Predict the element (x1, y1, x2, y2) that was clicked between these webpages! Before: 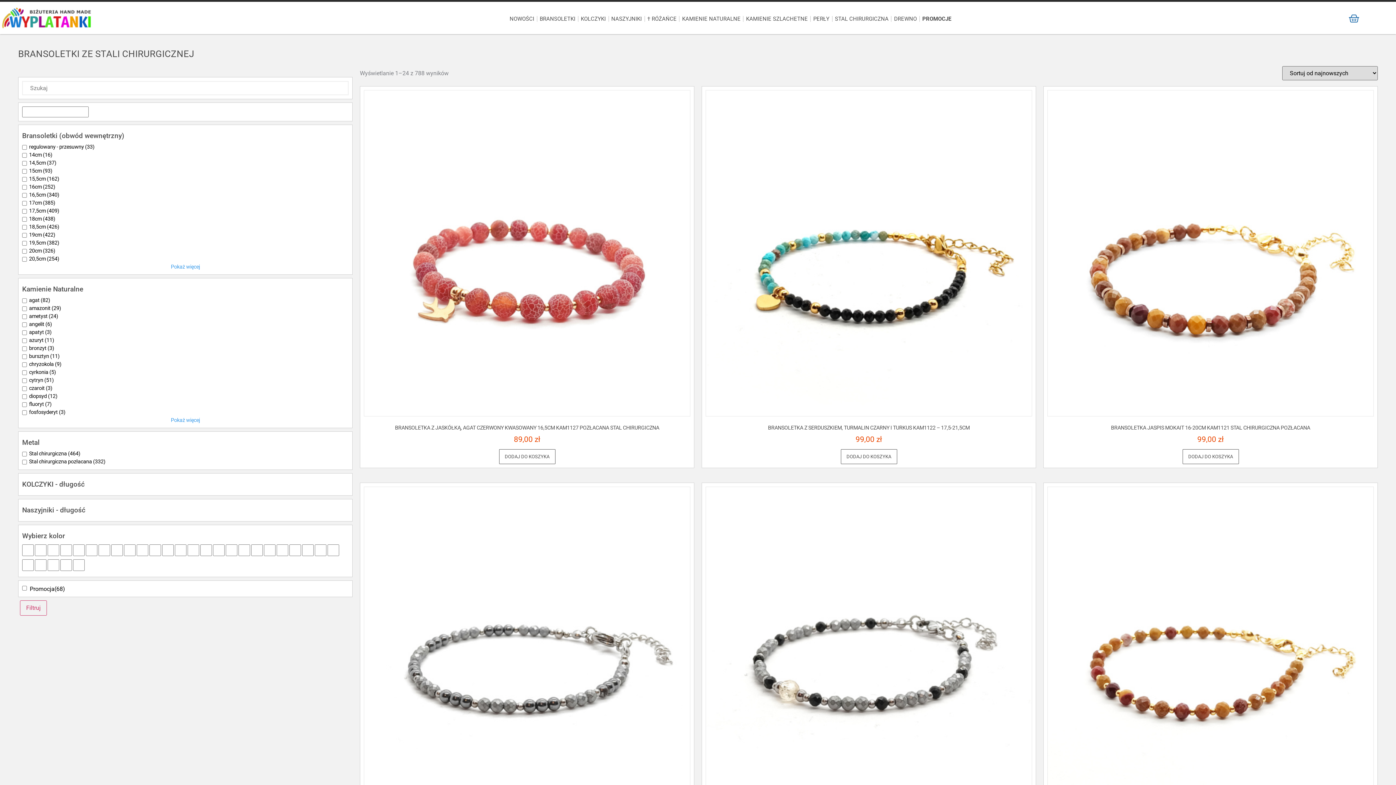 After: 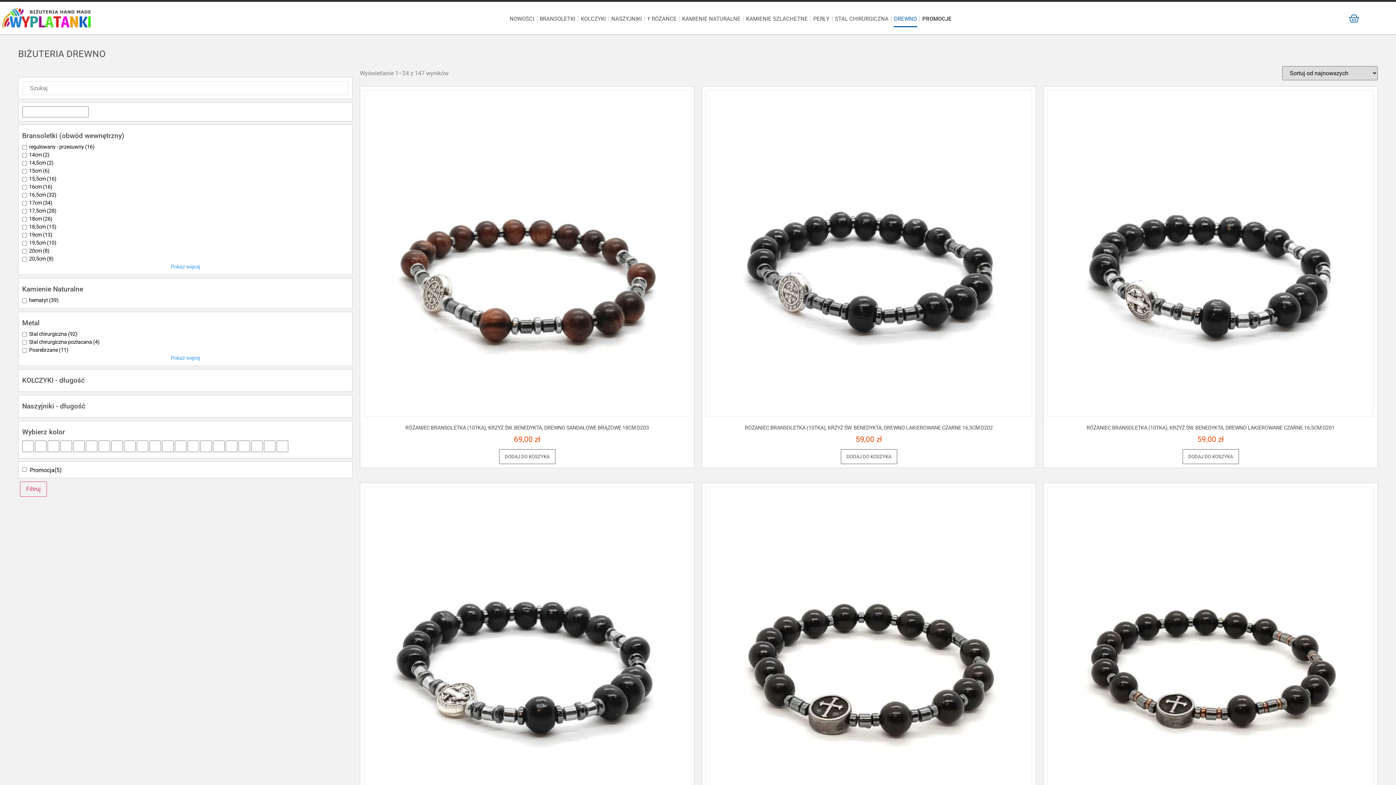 Action: bbox: (893, 10, 917, 27) label: DREWNO